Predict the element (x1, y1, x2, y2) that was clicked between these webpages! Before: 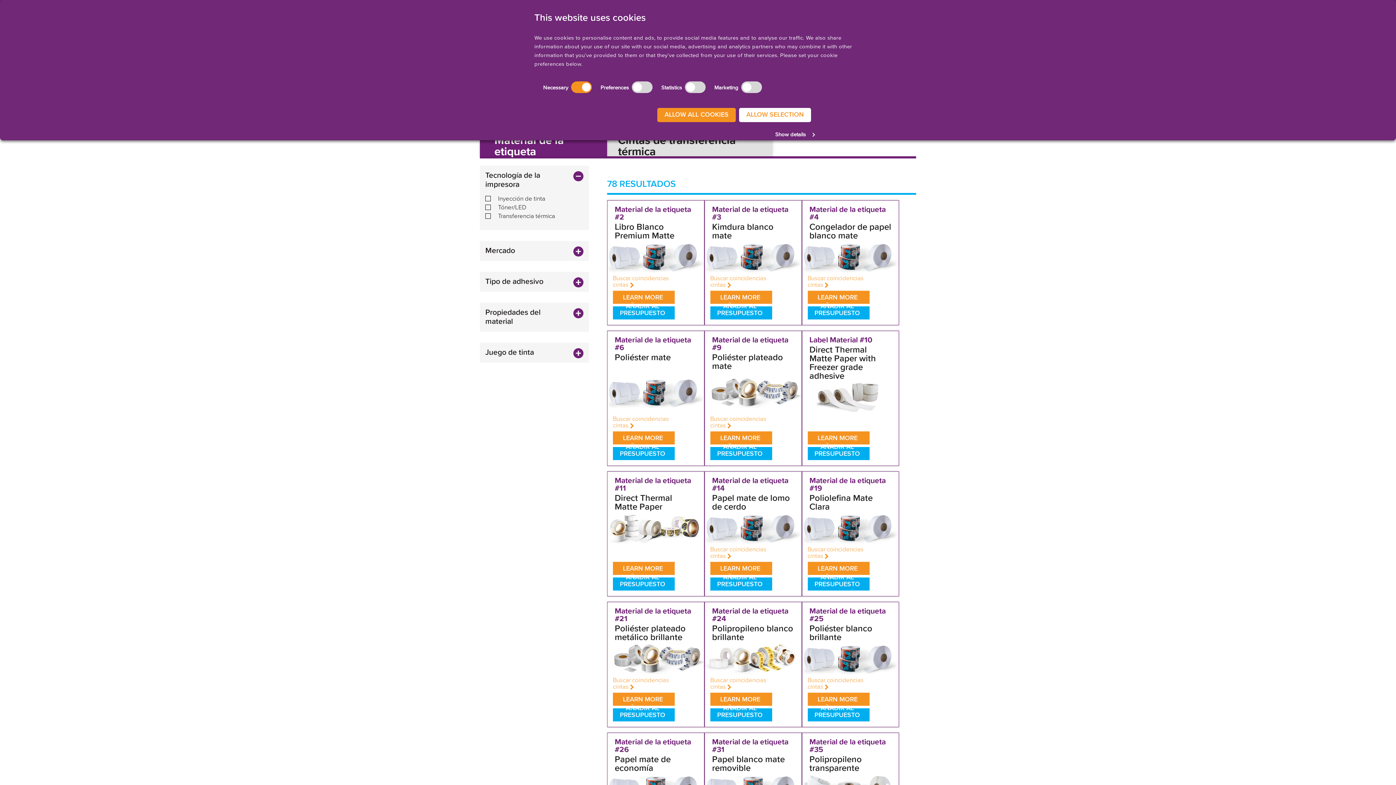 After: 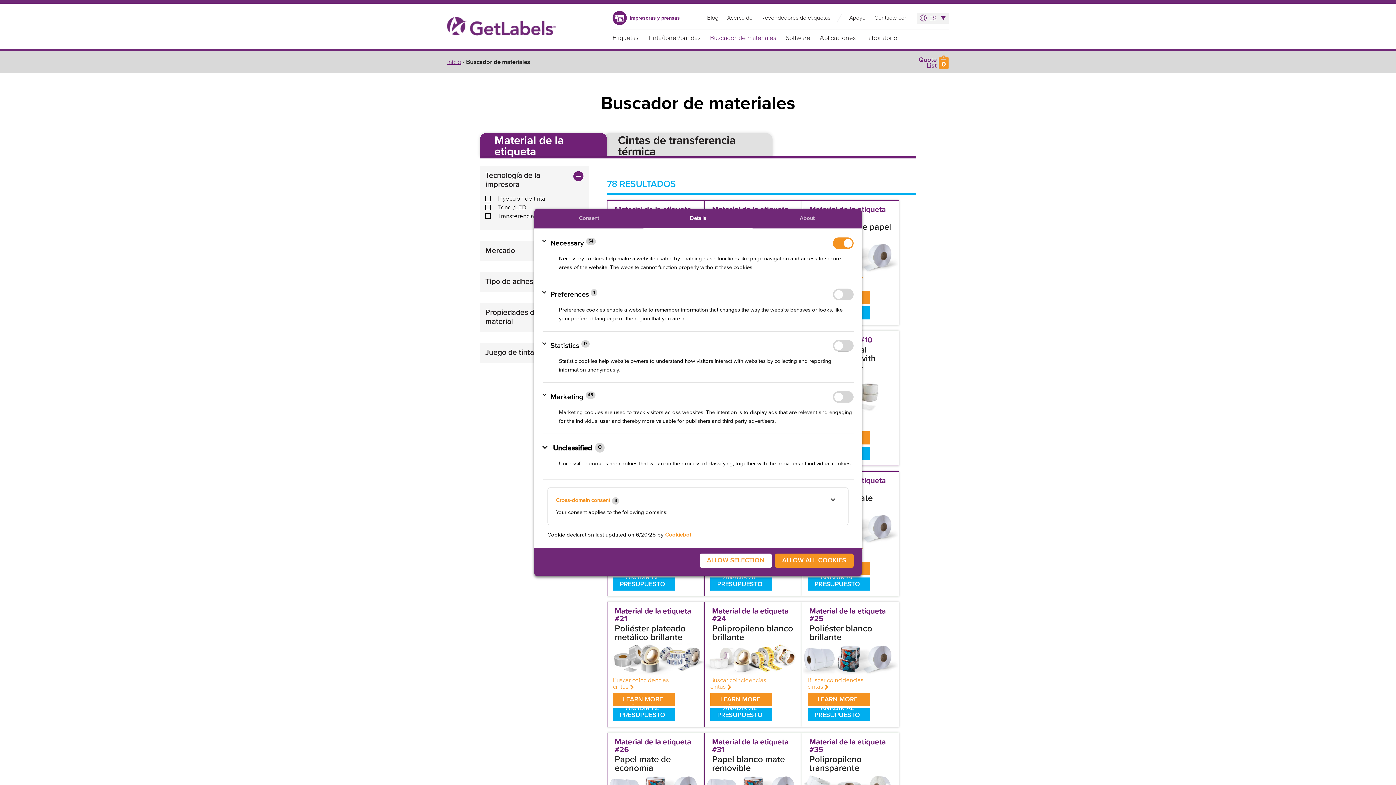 Action: label: Show details bbox: (775, 129, 814, 140)